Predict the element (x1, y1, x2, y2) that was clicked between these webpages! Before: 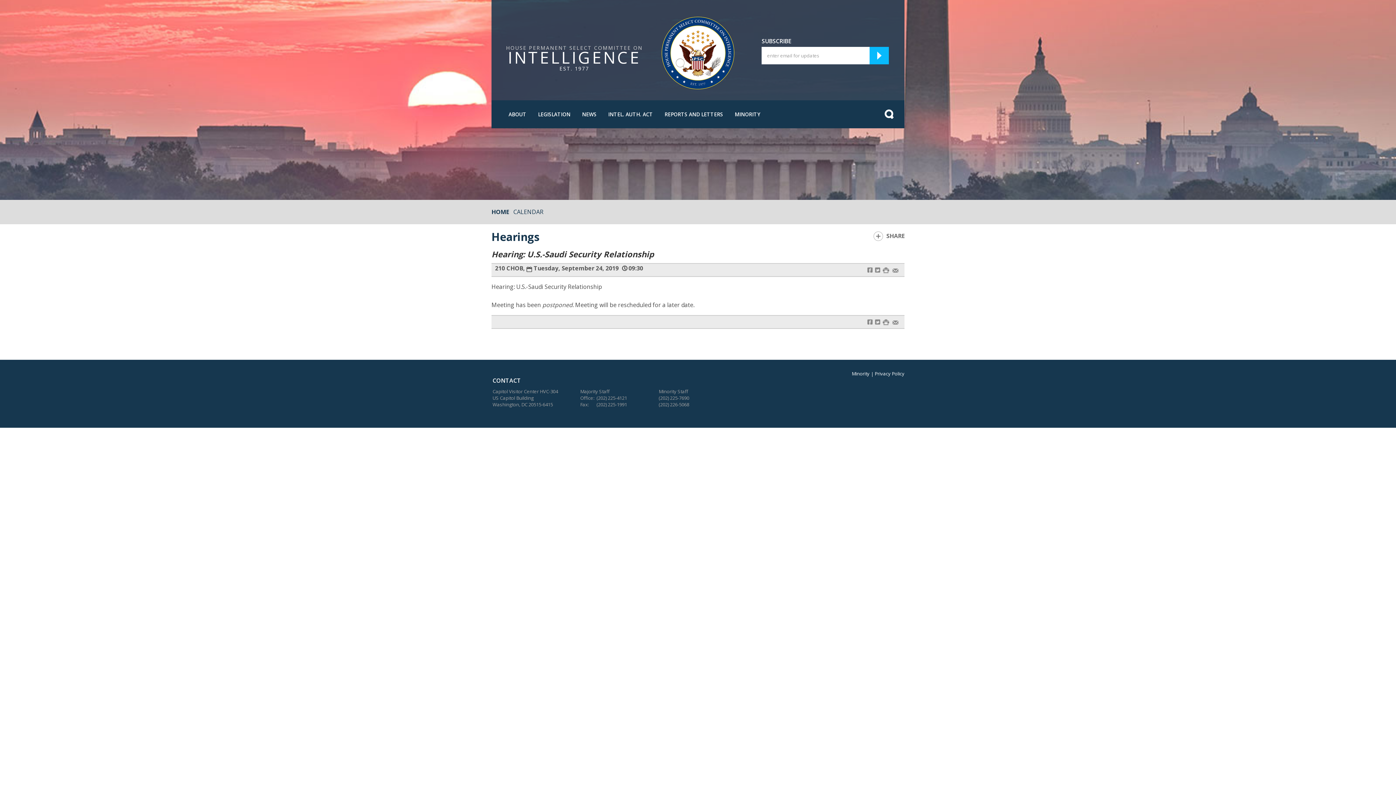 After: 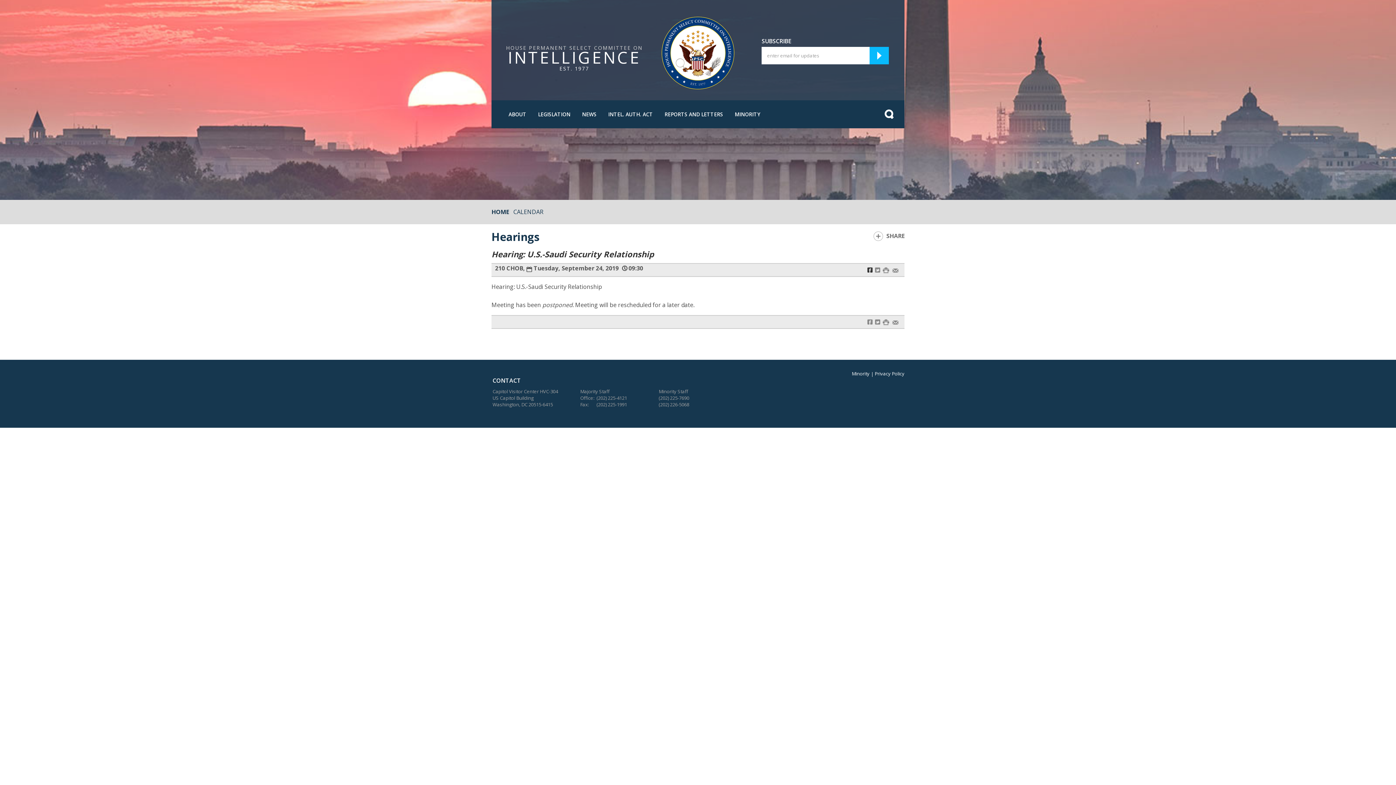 Action: label: f bbox: (867, 266, 872, 273)